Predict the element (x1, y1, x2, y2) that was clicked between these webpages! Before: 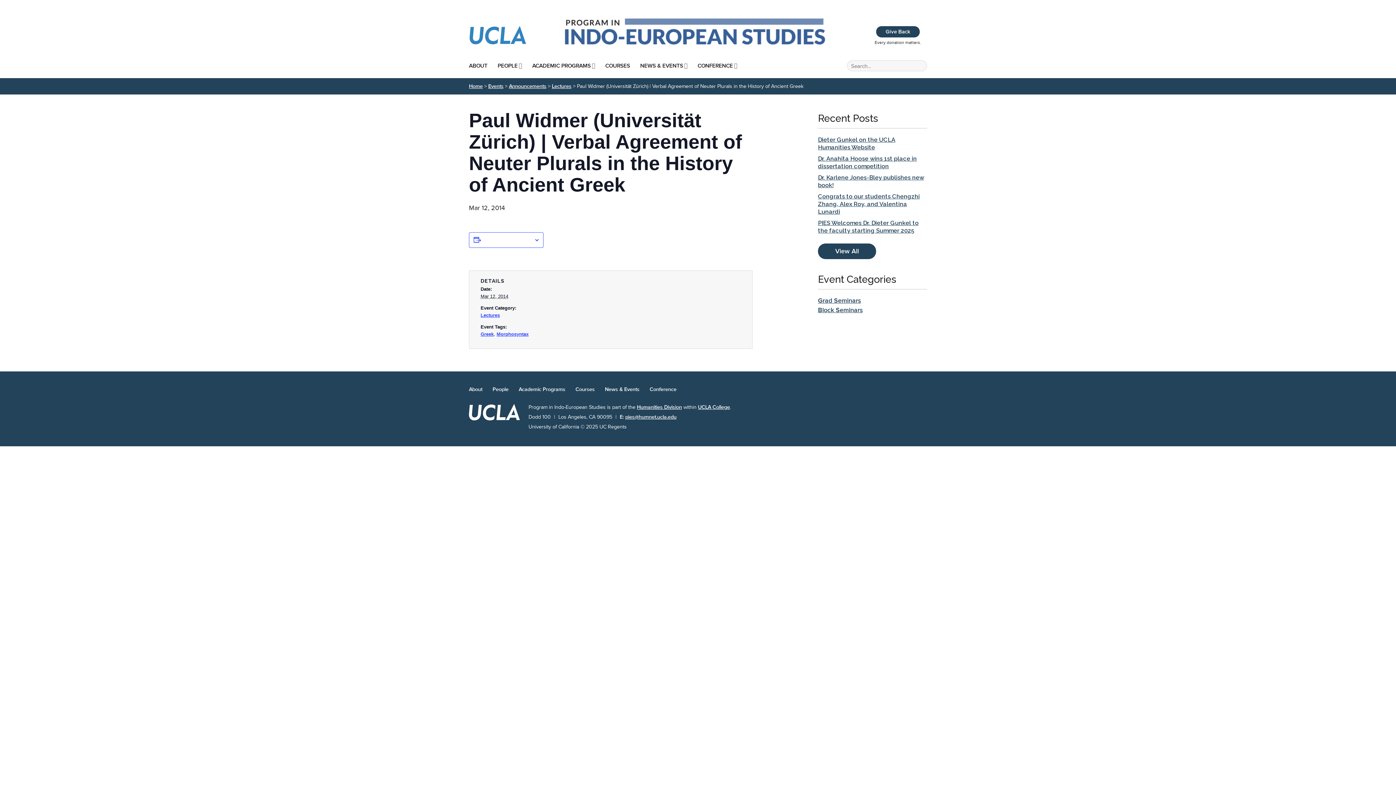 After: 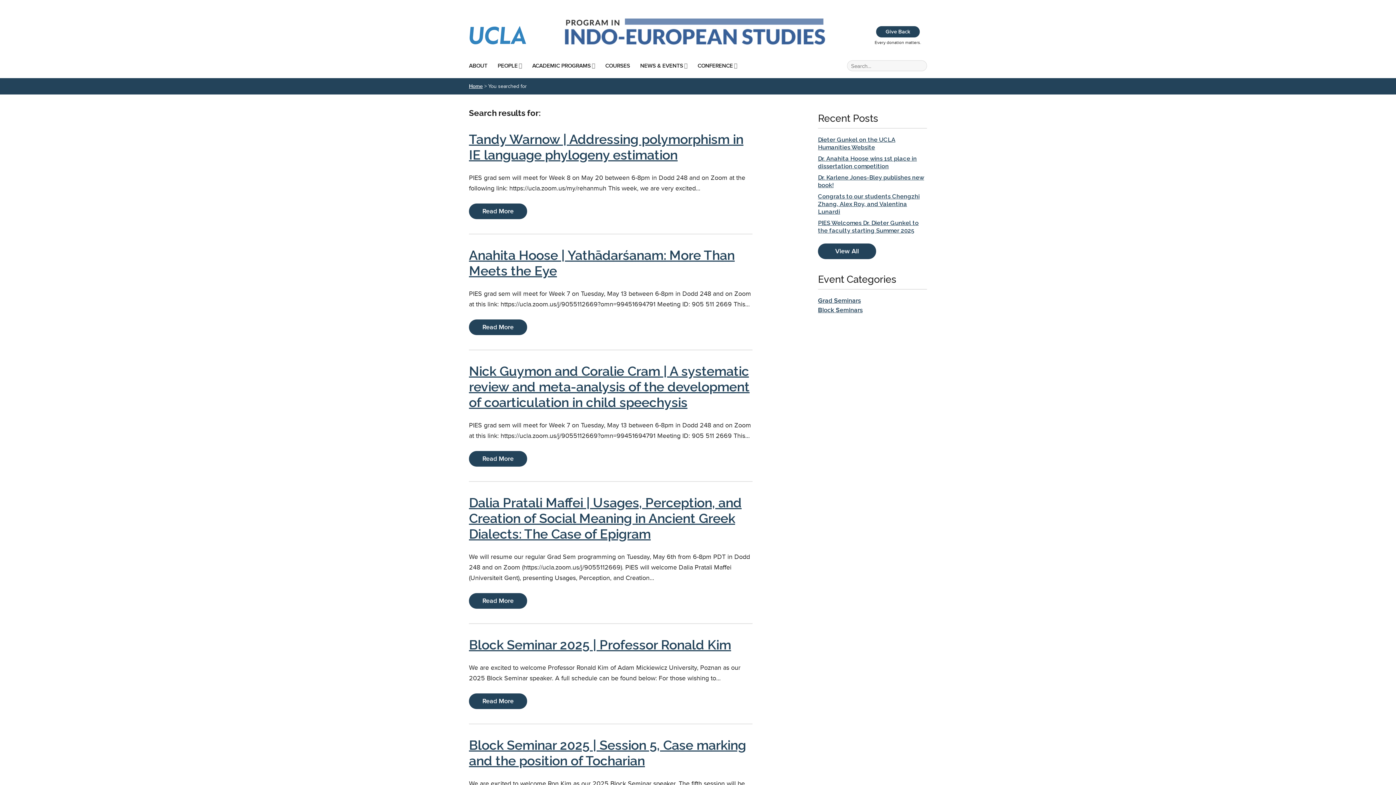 Action: bbox: (921, 60, 925, 64) label: Submit Search